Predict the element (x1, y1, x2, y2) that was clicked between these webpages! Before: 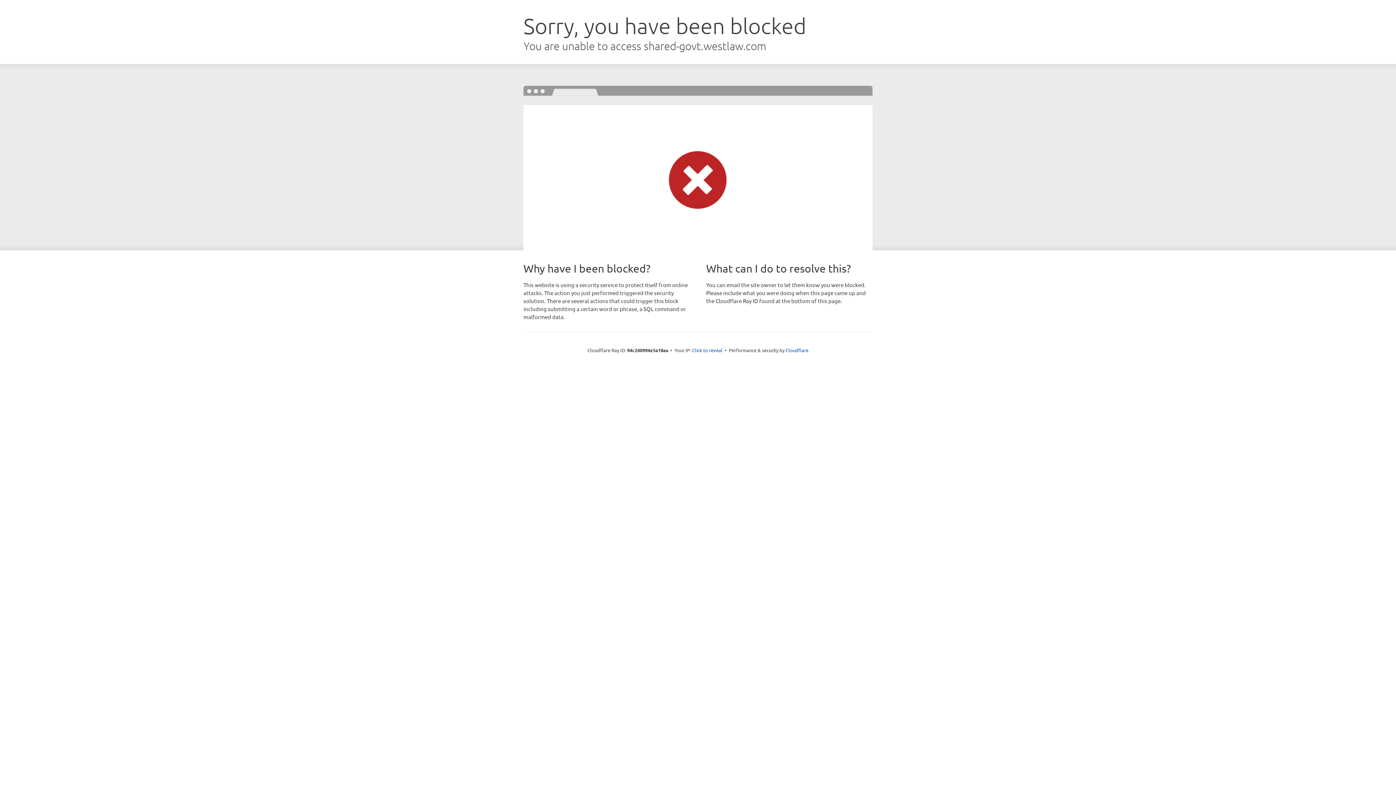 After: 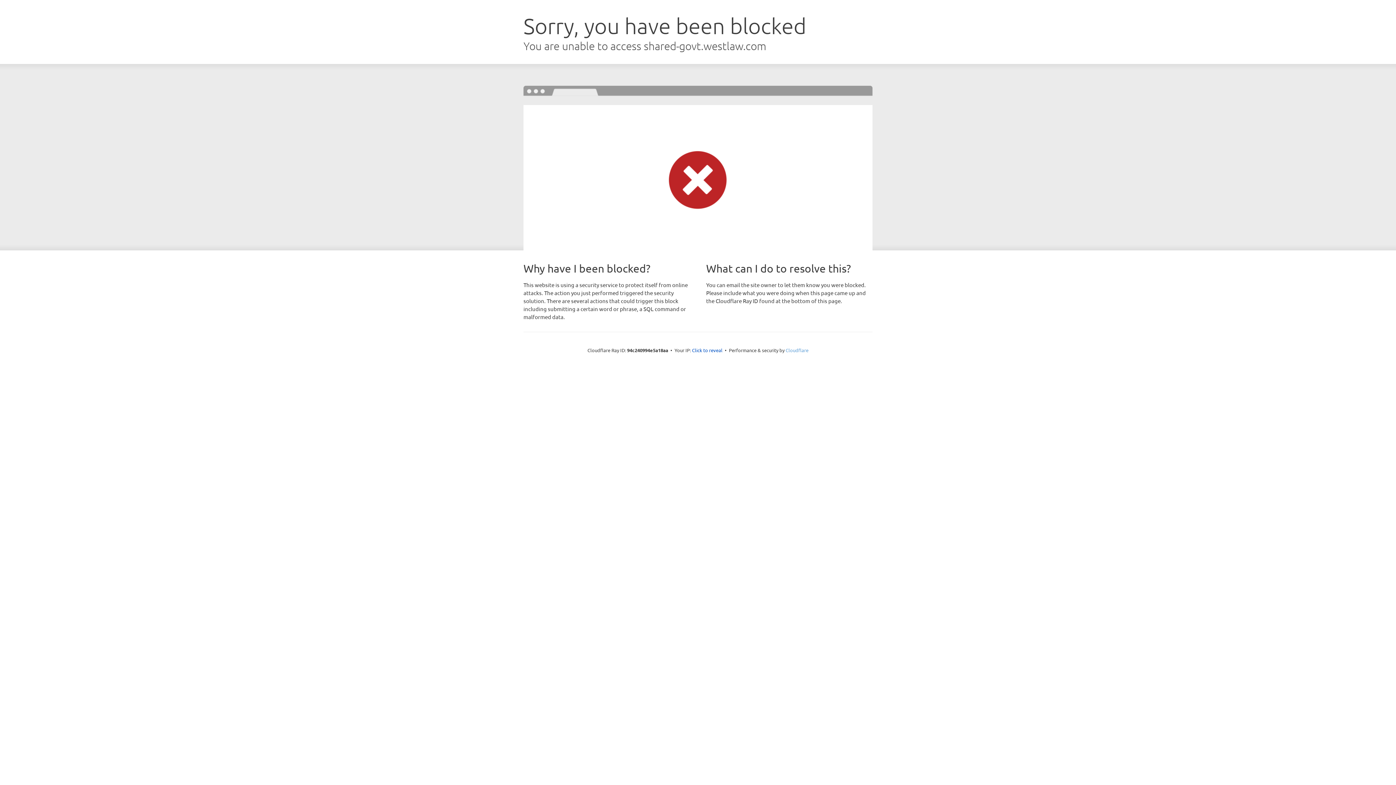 Action: label: Cloudflare bbox: (785, 347, 808, 353)